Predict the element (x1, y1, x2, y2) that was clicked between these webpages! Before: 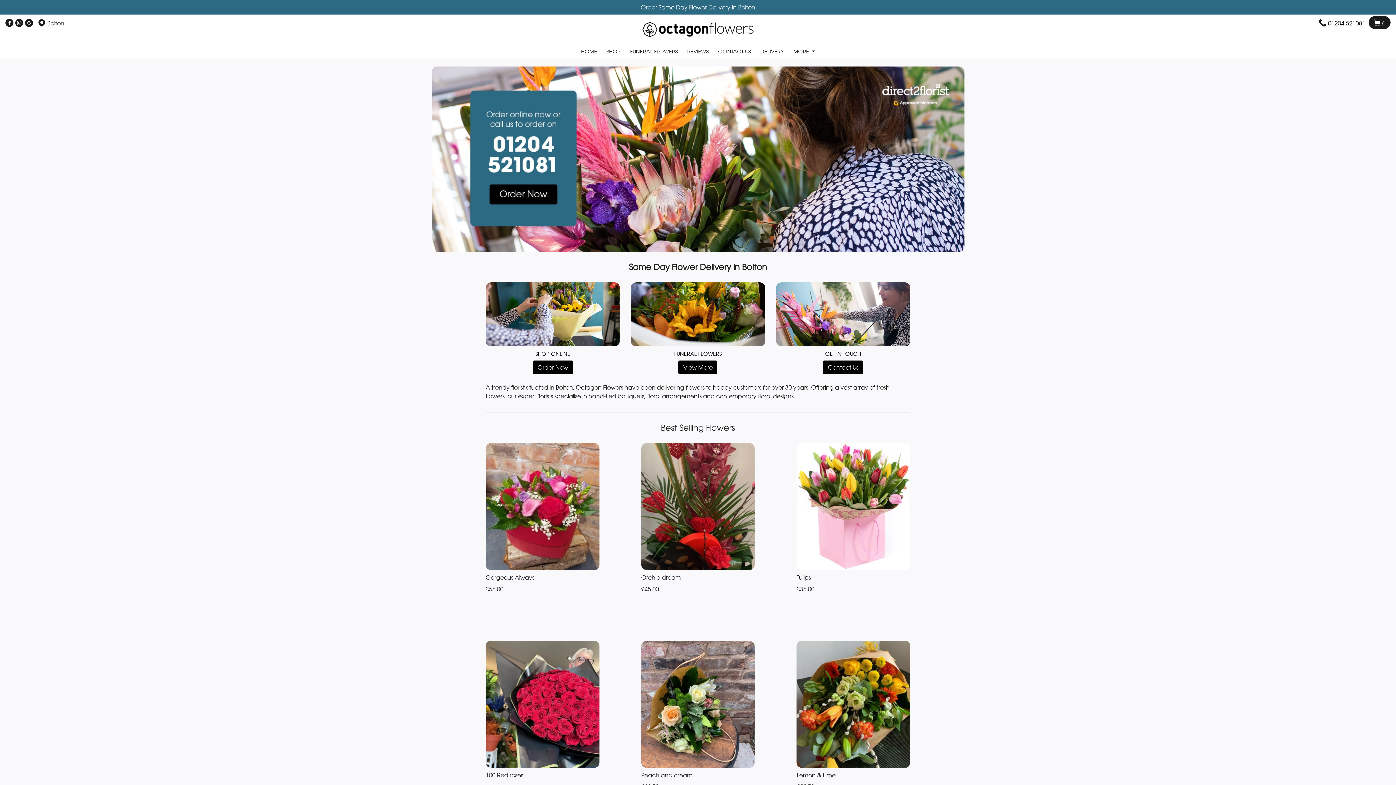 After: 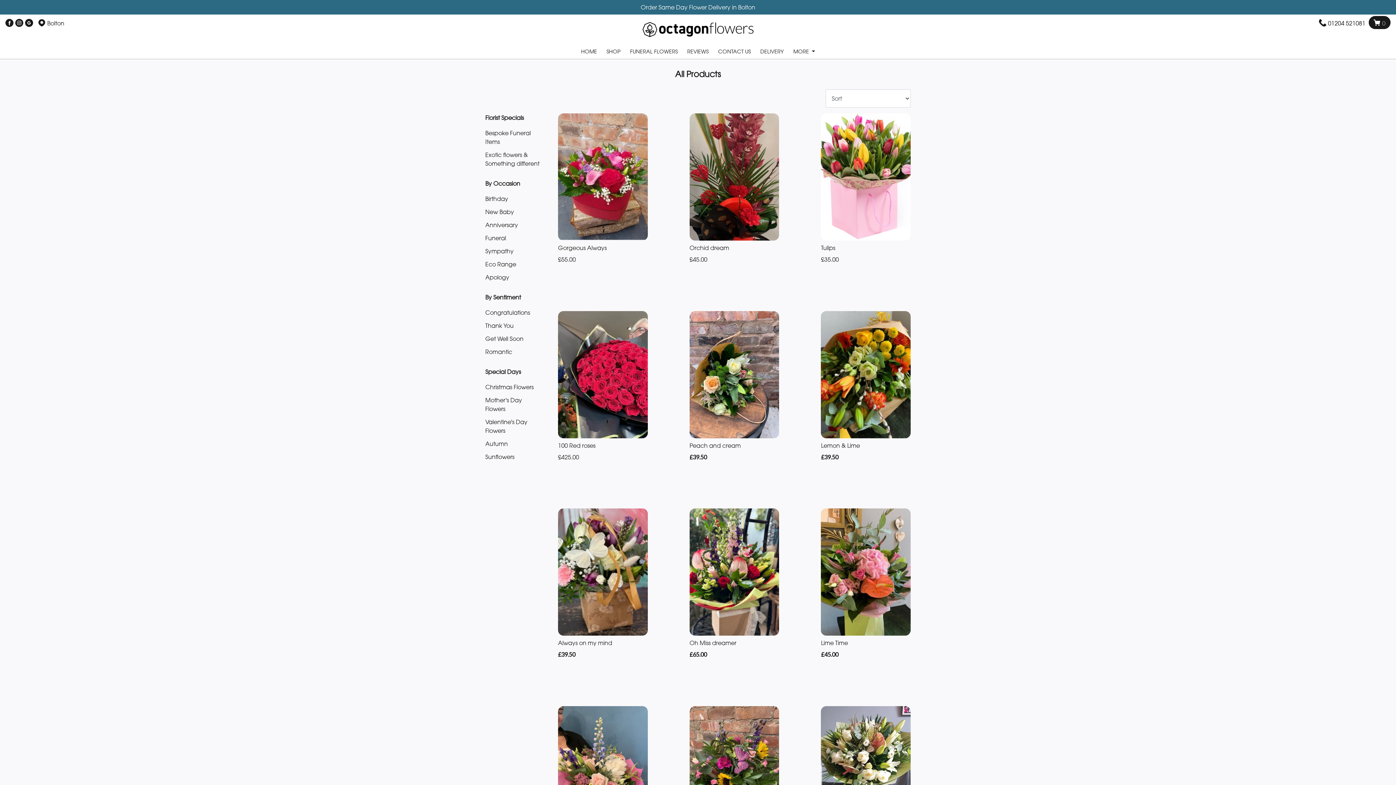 Action: label:  0 bbox: (1367, 16, 1390, 29)